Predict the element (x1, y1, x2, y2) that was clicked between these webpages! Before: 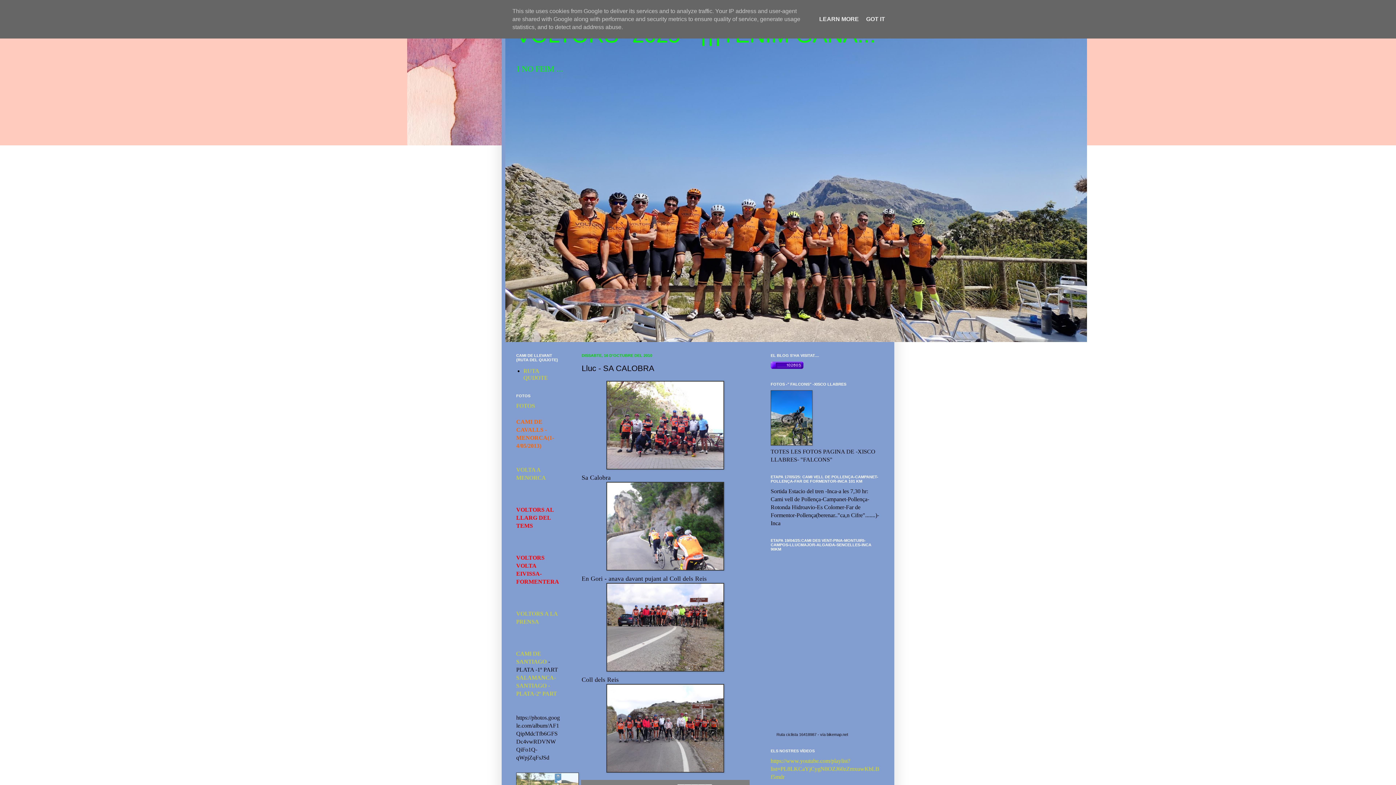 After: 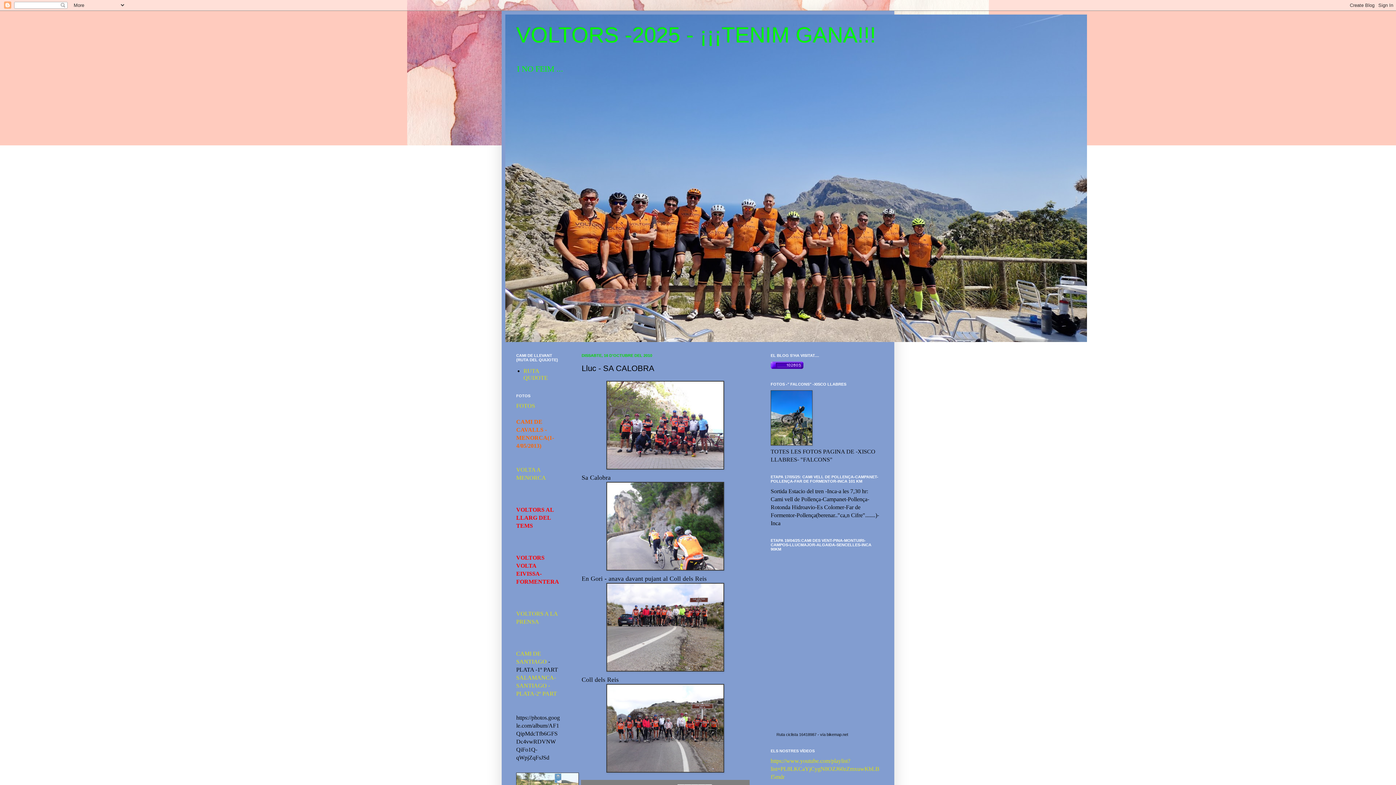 Action: bbox: (864, 16, 887, 22) label: GOT IT